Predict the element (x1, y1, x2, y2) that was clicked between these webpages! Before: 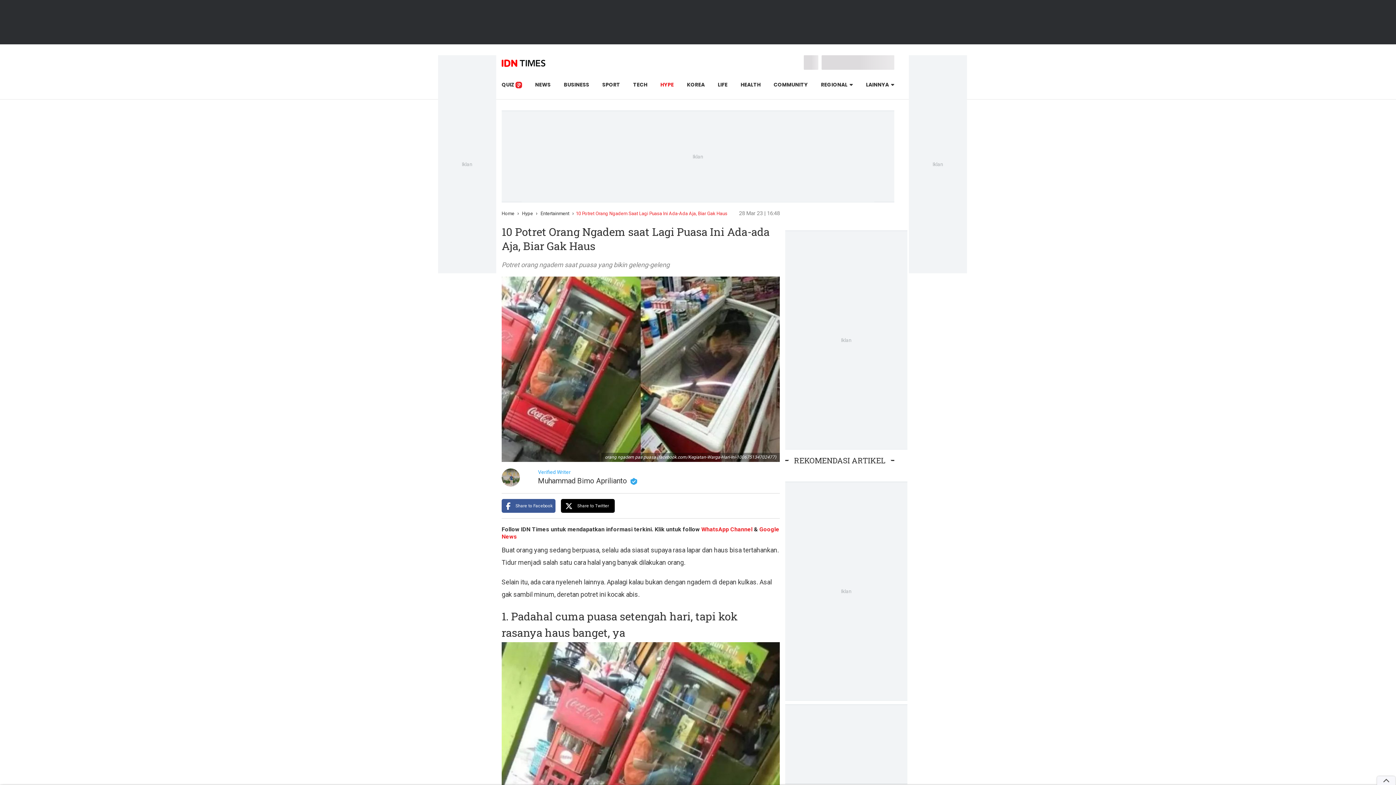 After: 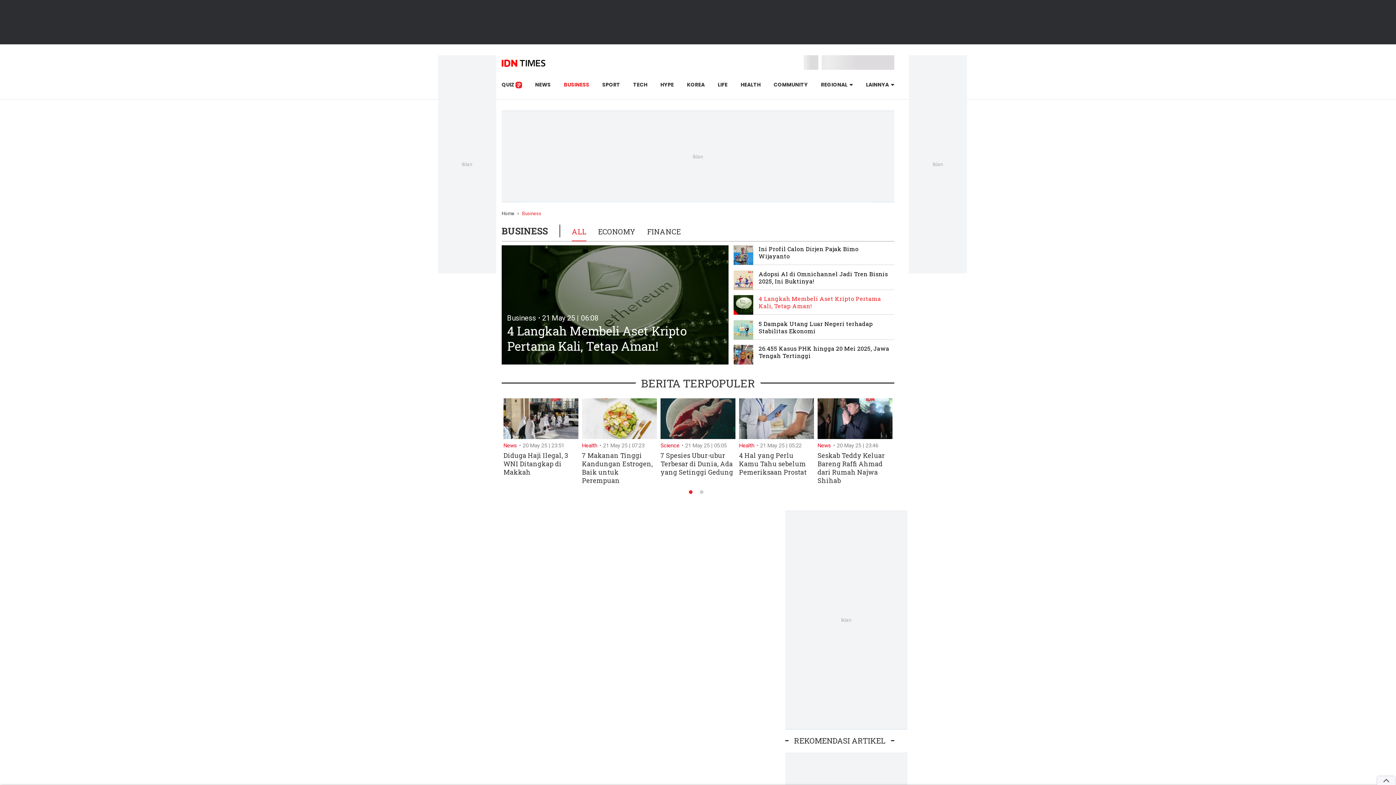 Action: label: BUSINESS bbox: (563, 81, 589, 88)